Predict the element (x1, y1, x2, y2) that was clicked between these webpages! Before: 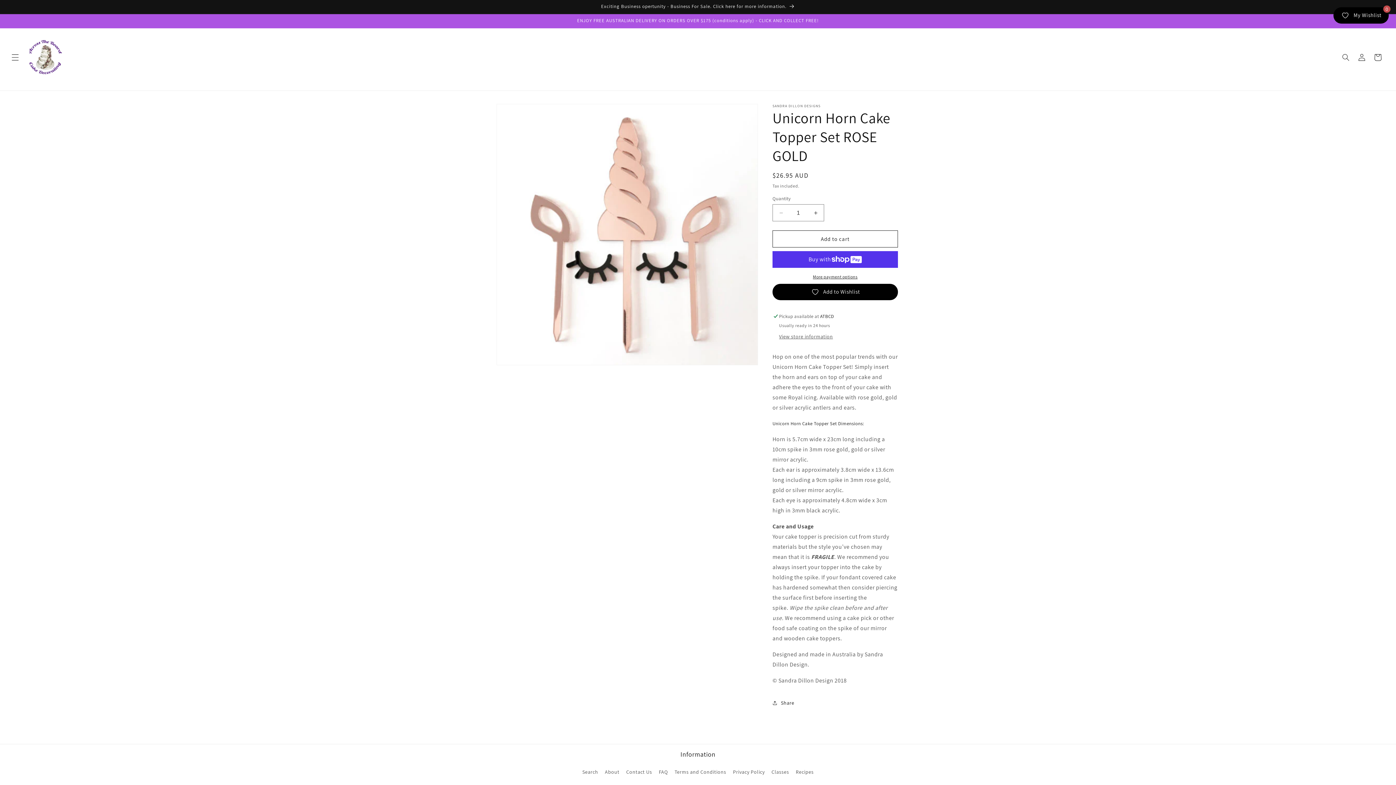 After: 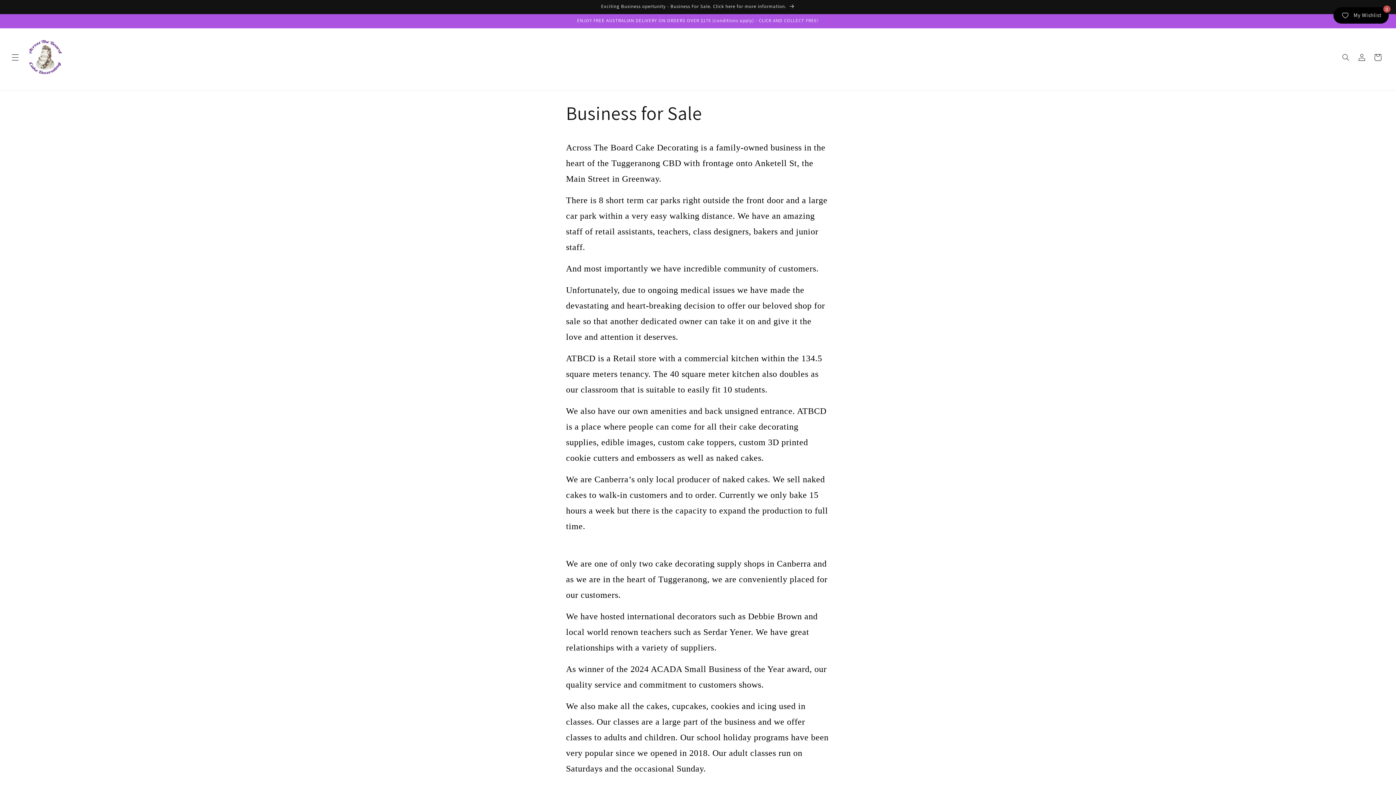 Action: bbox: (491, 0, 904, 13) label: Exciting Business opertunity - Business For Sale. Click here for more information.